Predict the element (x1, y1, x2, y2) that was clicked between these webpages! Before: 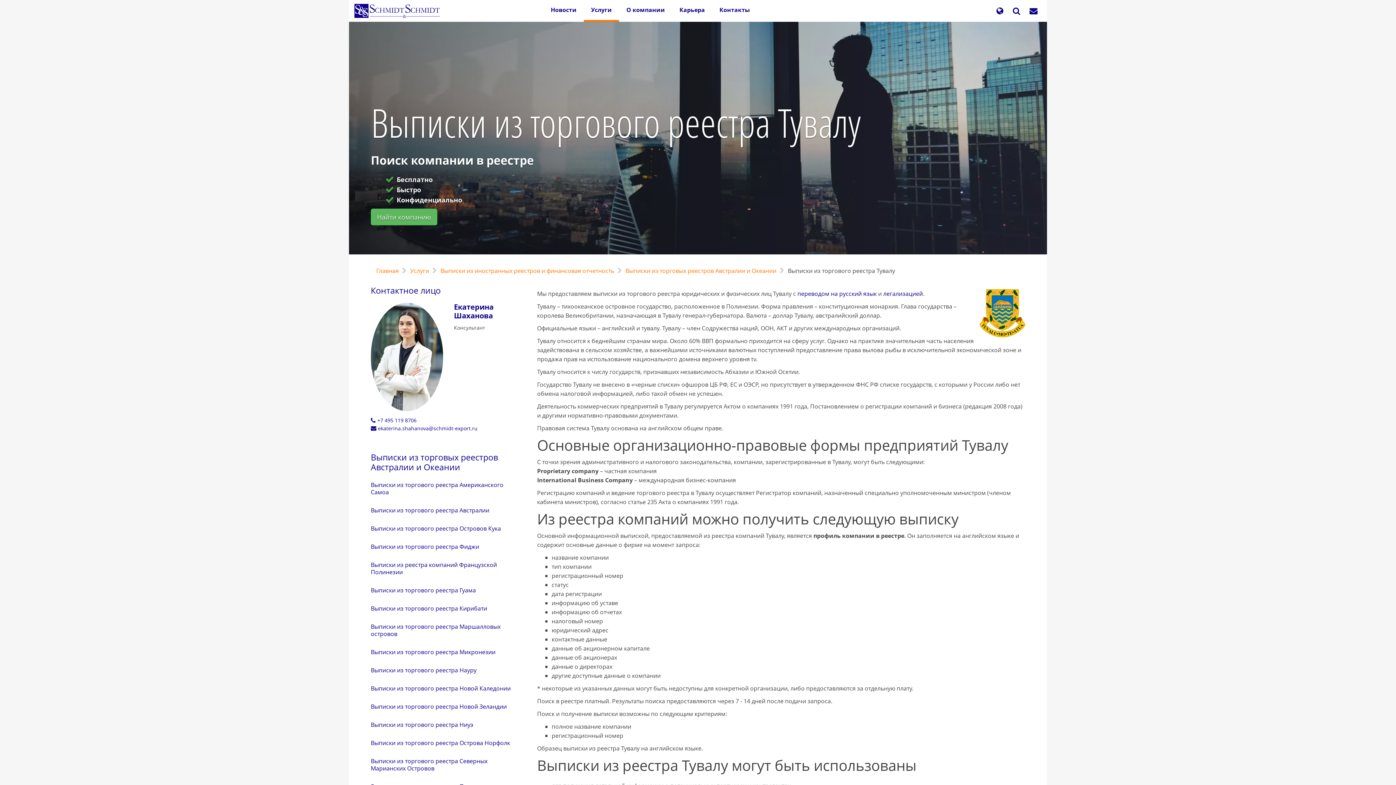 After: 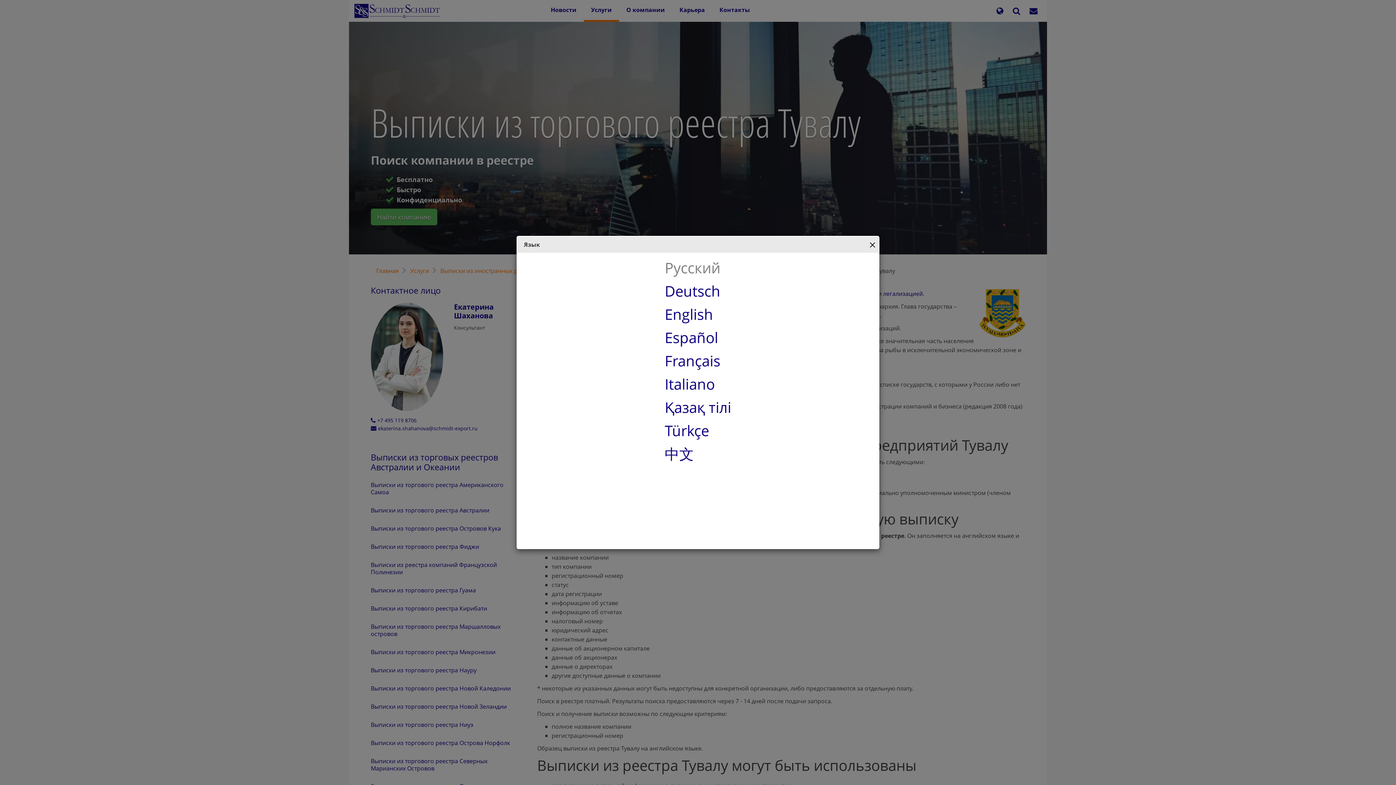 Action: label: Язык bbox: (992, 4, 1007, 17)